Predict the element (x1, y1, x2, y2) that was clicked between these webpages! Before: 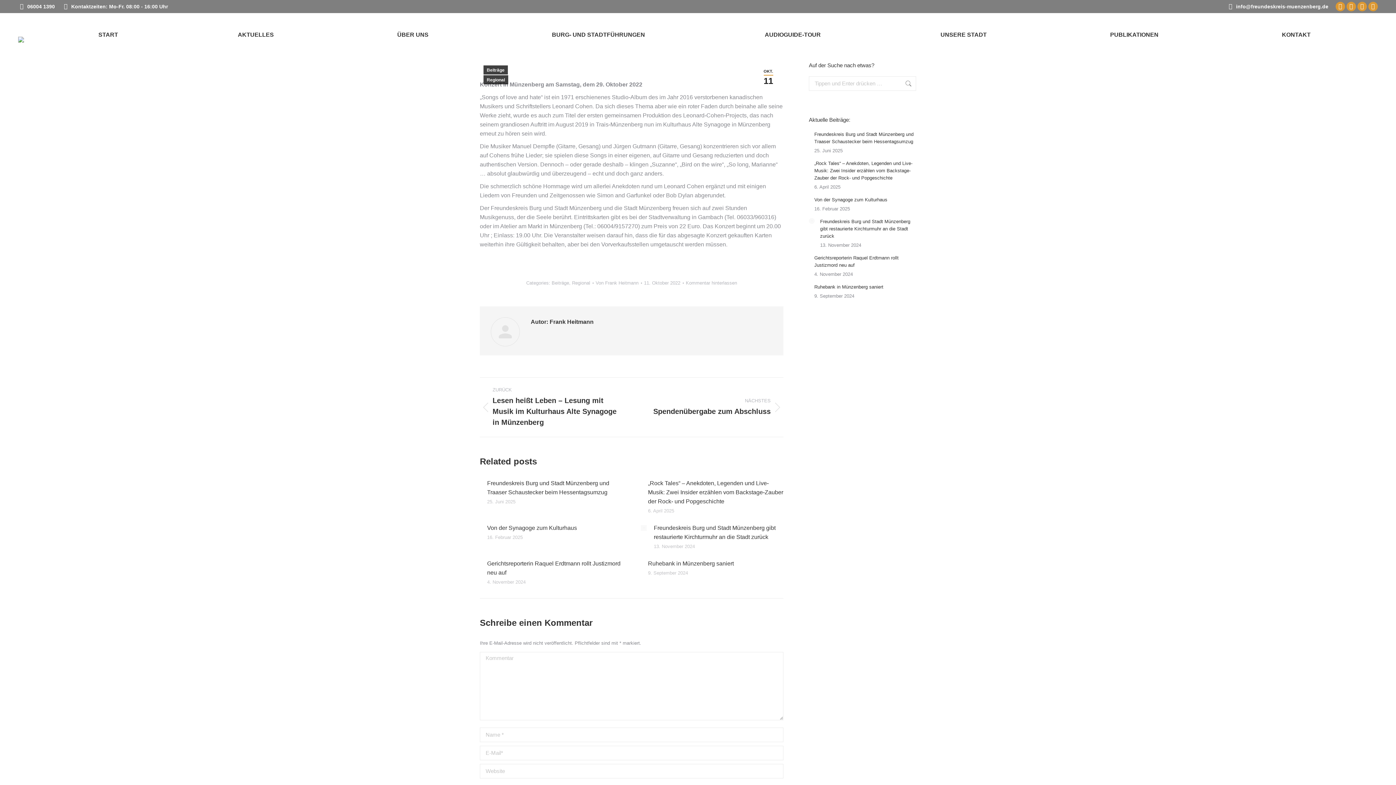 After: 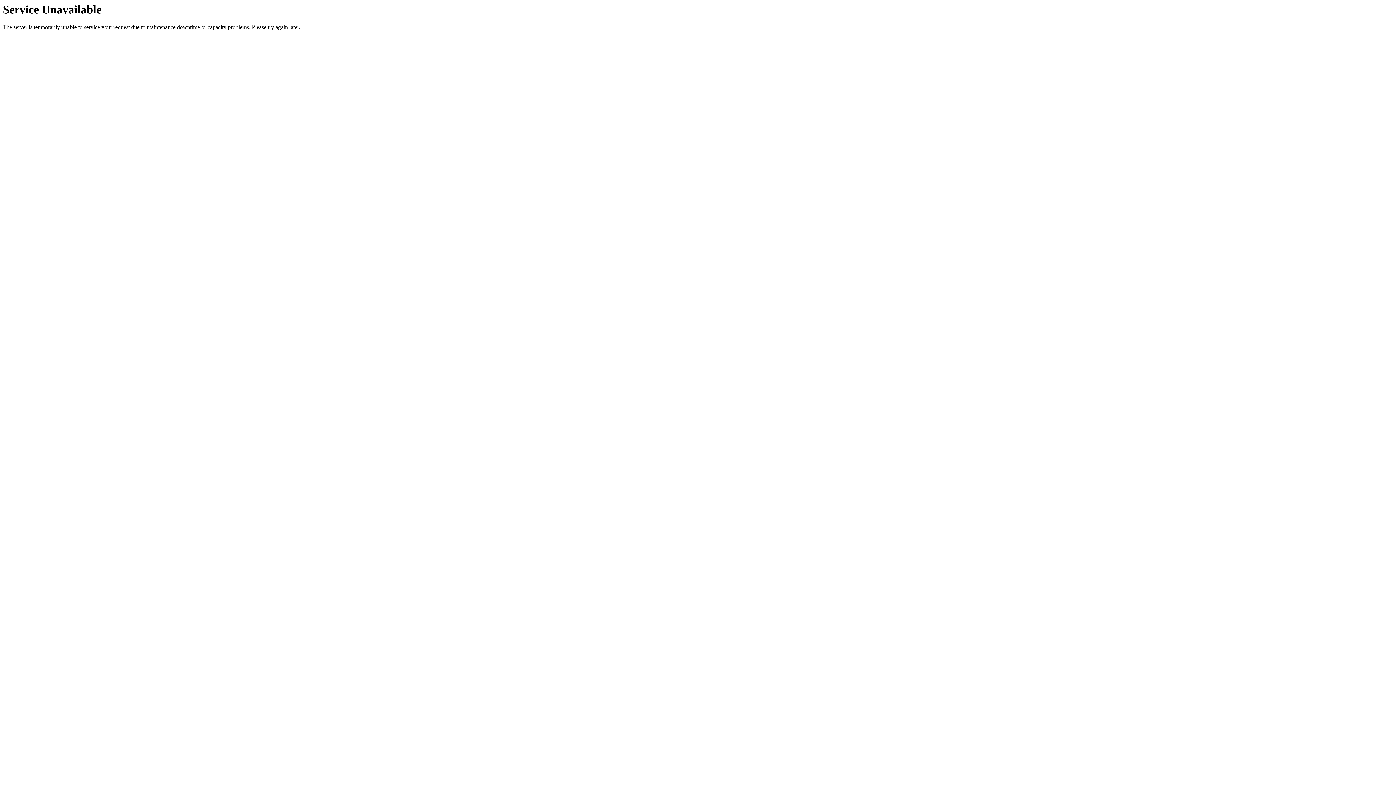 Action: bbox: (487, 559, 622, 577) label: Gerichtsreporterin Raquel Erdtmann rollt Justizmord neu auf